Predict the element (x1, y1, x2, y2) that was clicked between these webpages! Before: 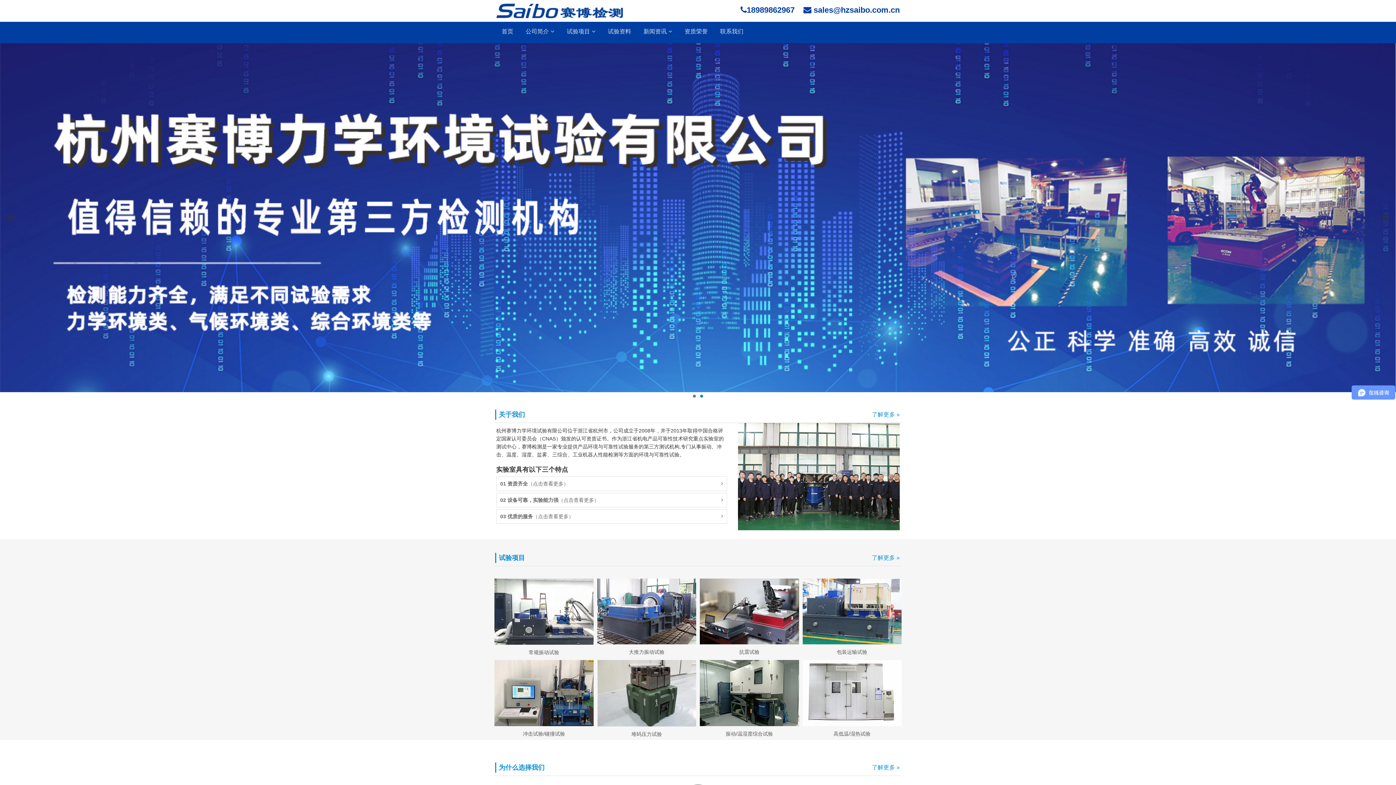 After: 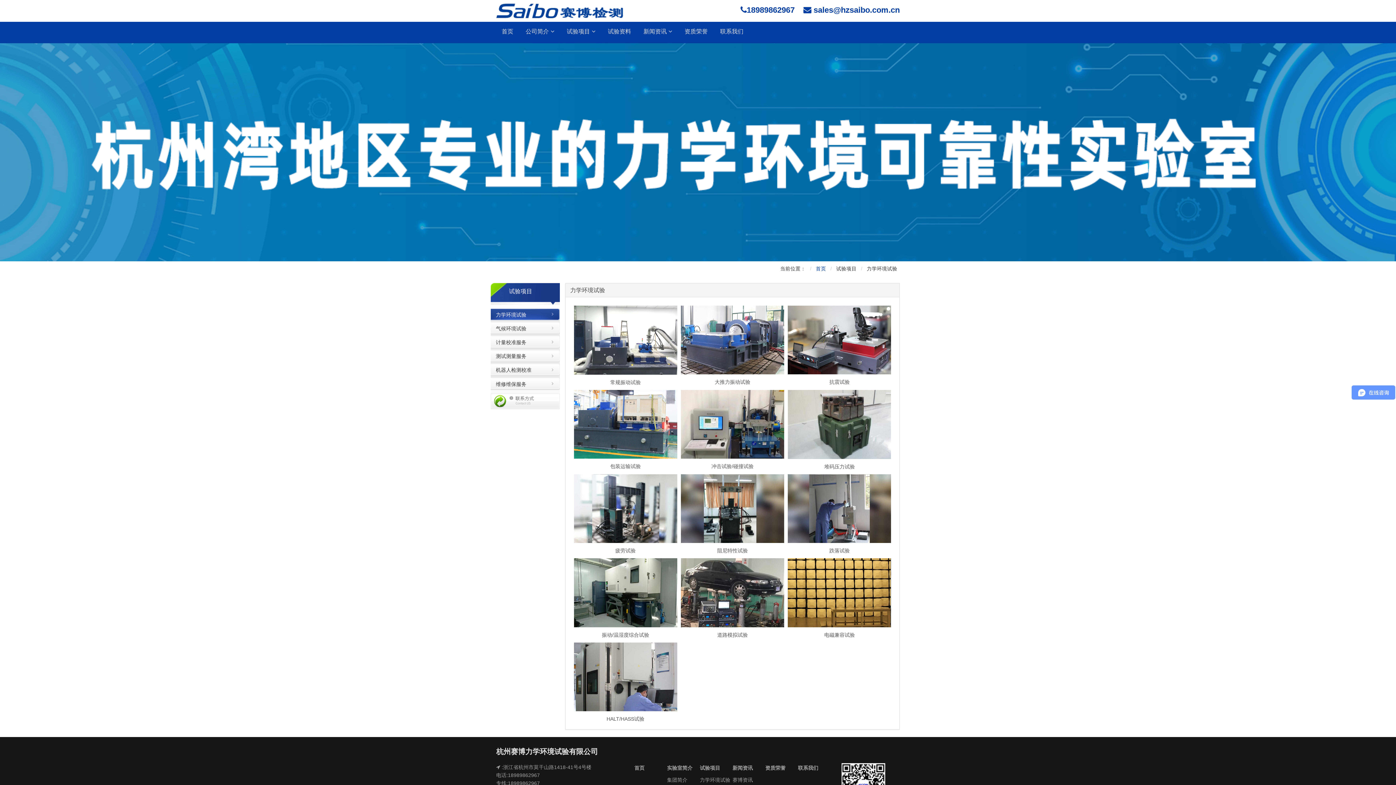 Action: label: 了解更多 » bbox: (872, 554, 900, 561)